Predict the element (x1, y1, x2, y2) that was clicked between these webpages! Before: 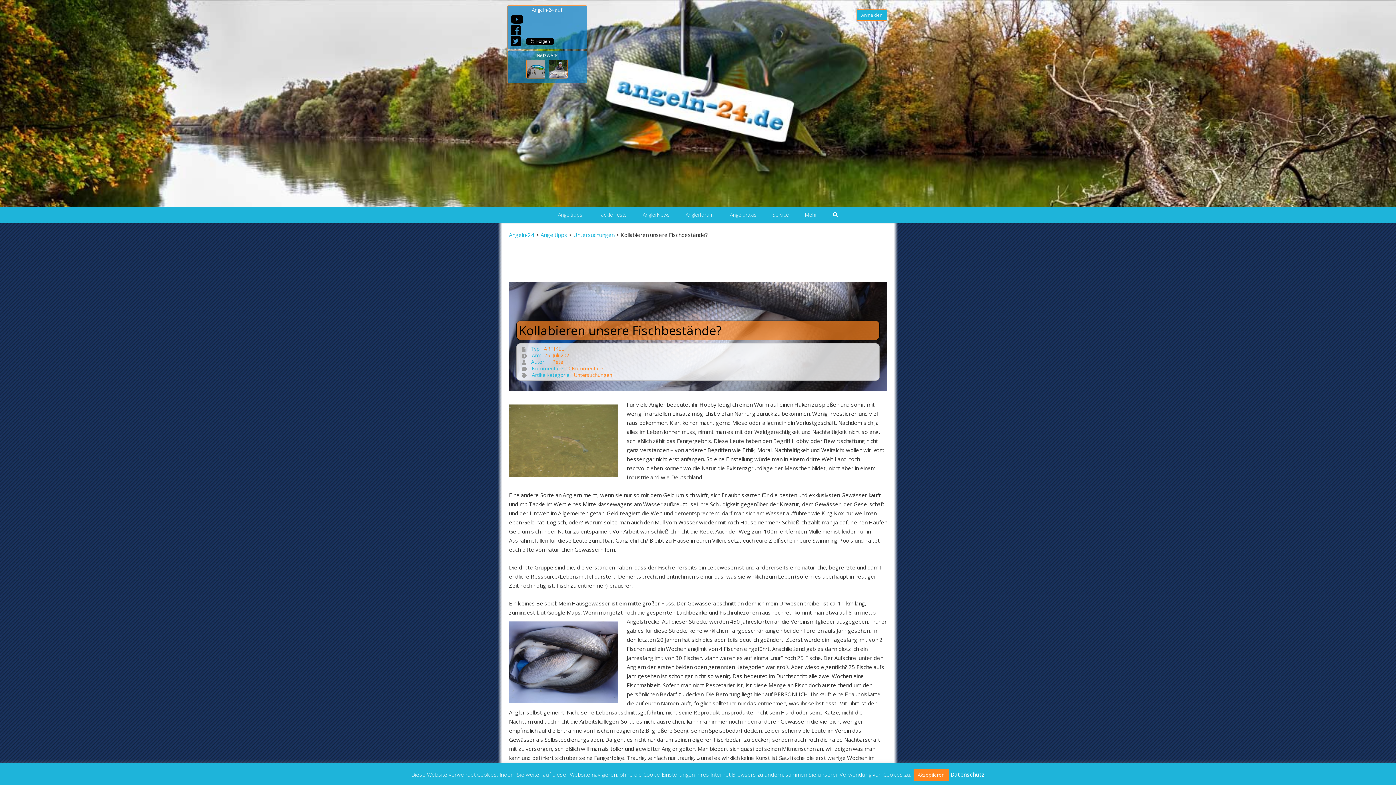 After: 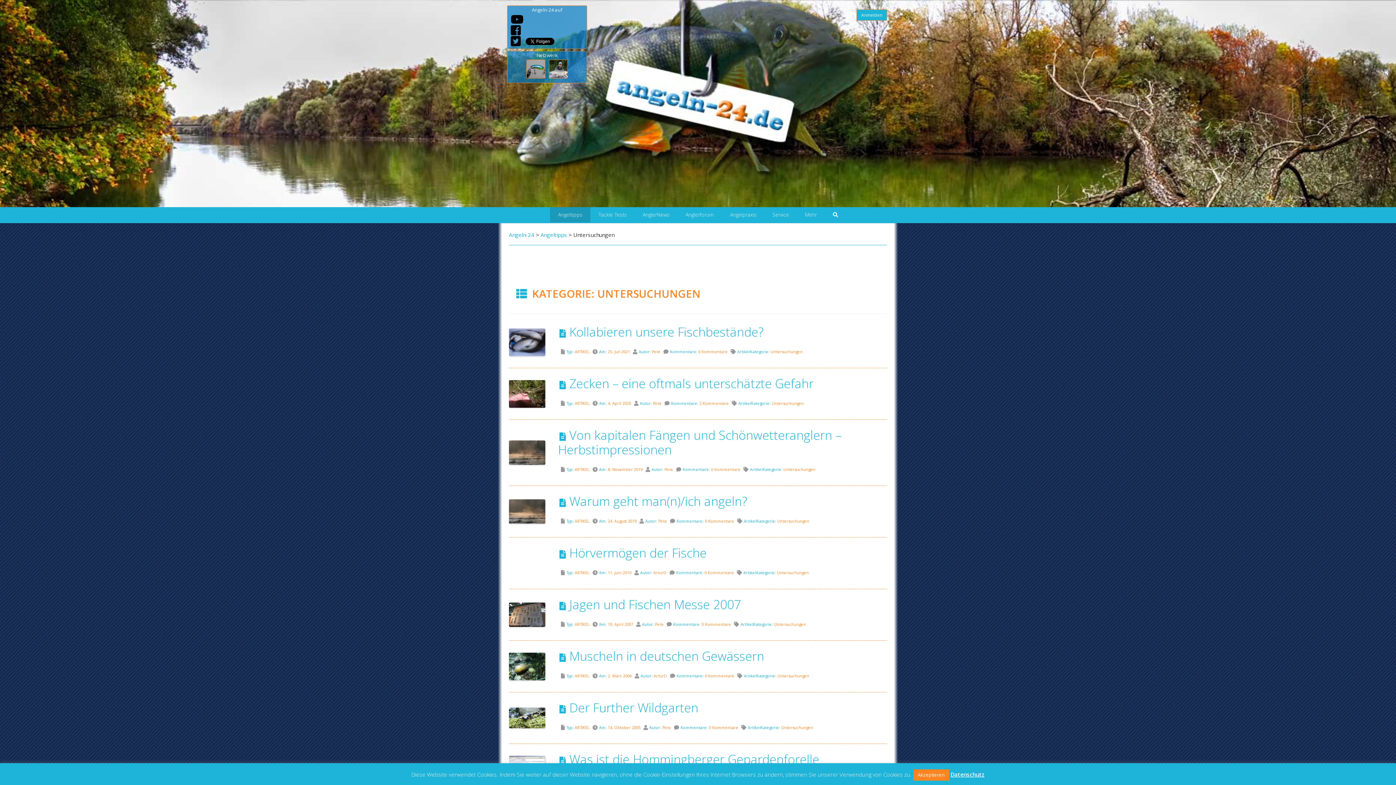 Action: label: Untersuchungen bbox: (573, 371, 612, 378)